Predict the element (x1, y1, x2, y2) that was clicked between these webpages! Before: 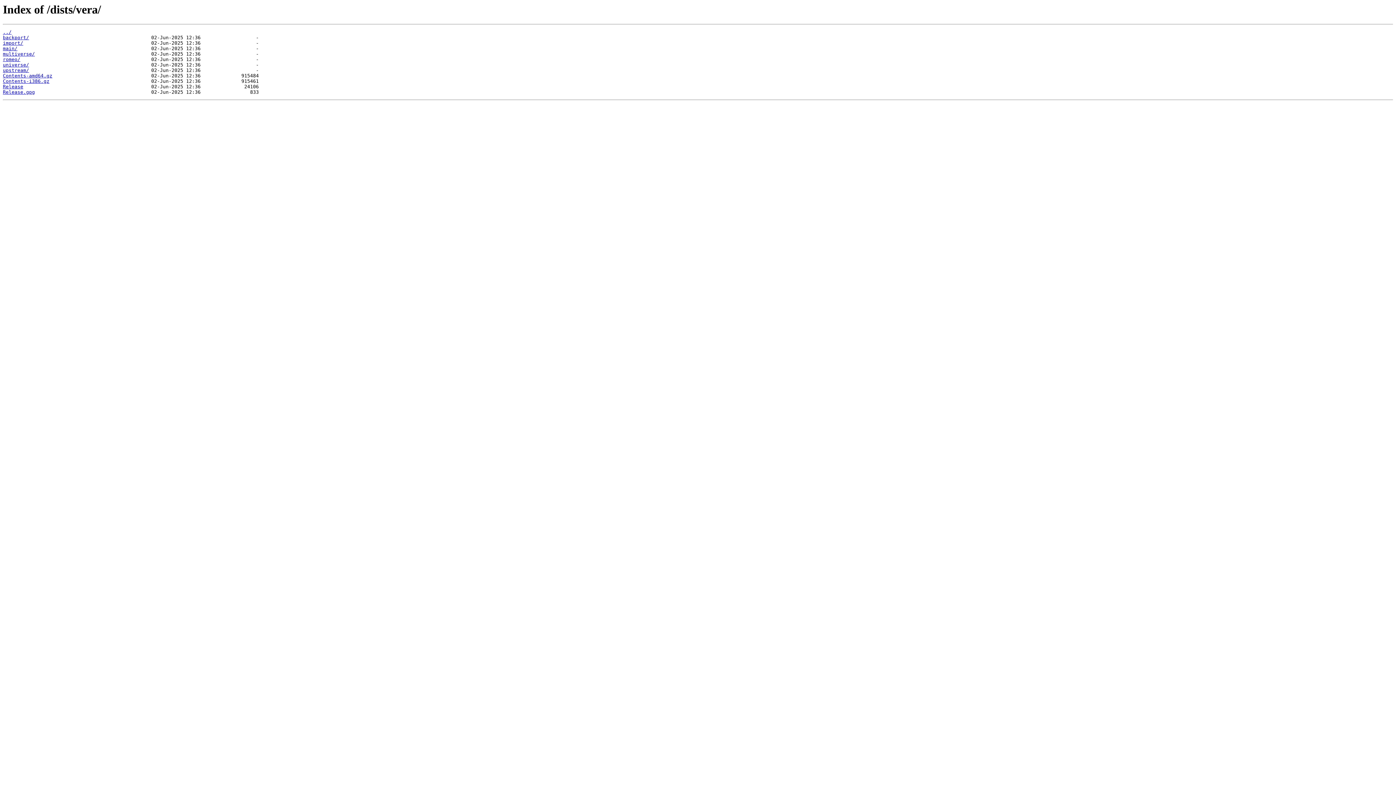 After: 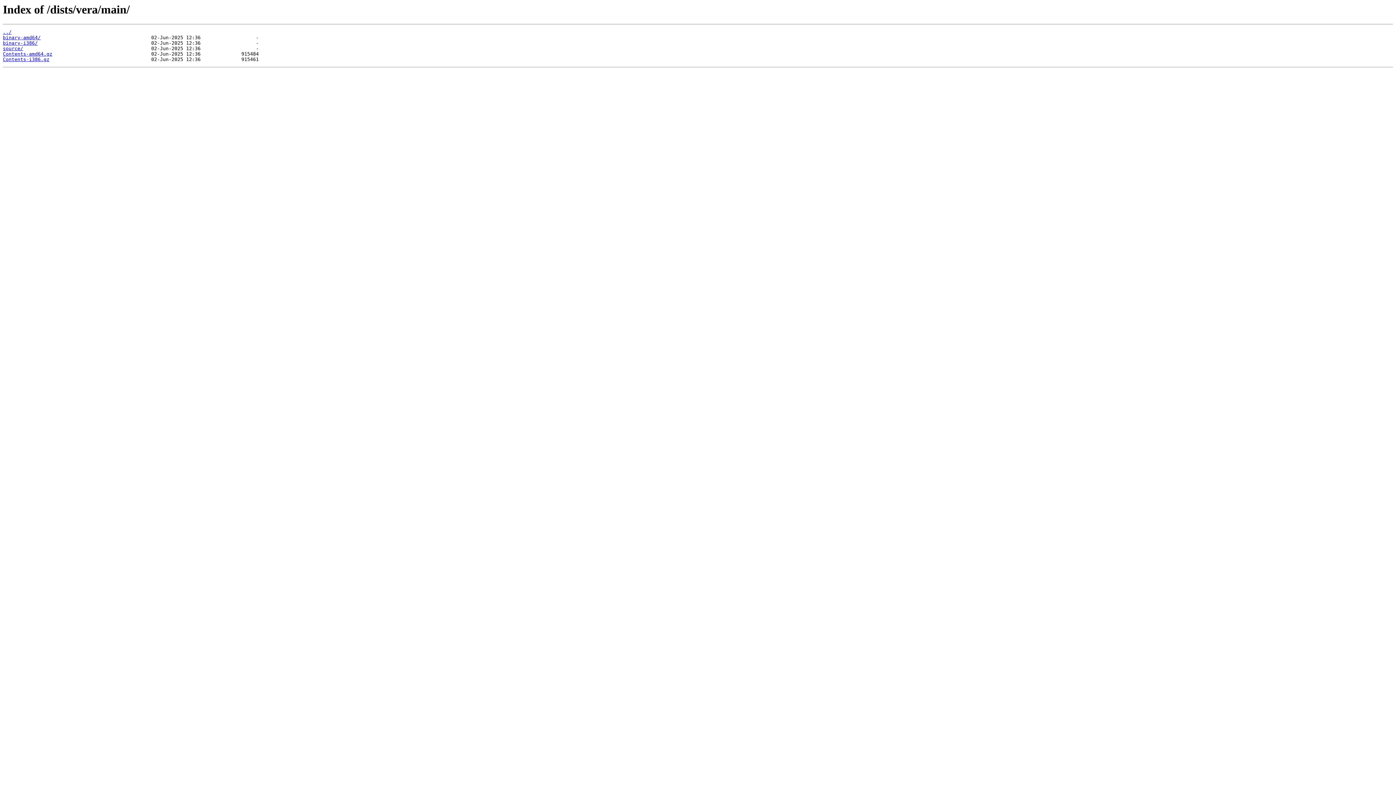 Action: label: main/ bbox: (2, 45, 17, 51)